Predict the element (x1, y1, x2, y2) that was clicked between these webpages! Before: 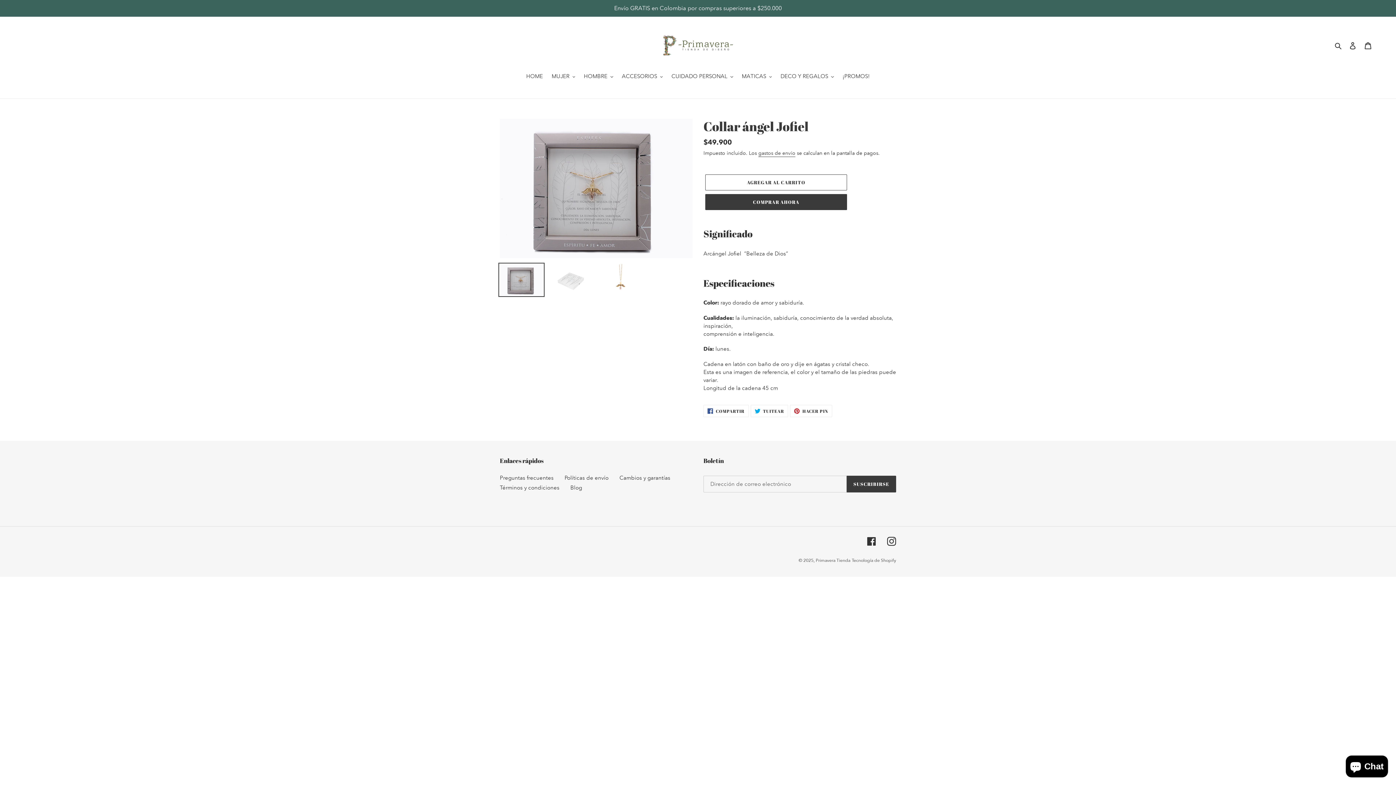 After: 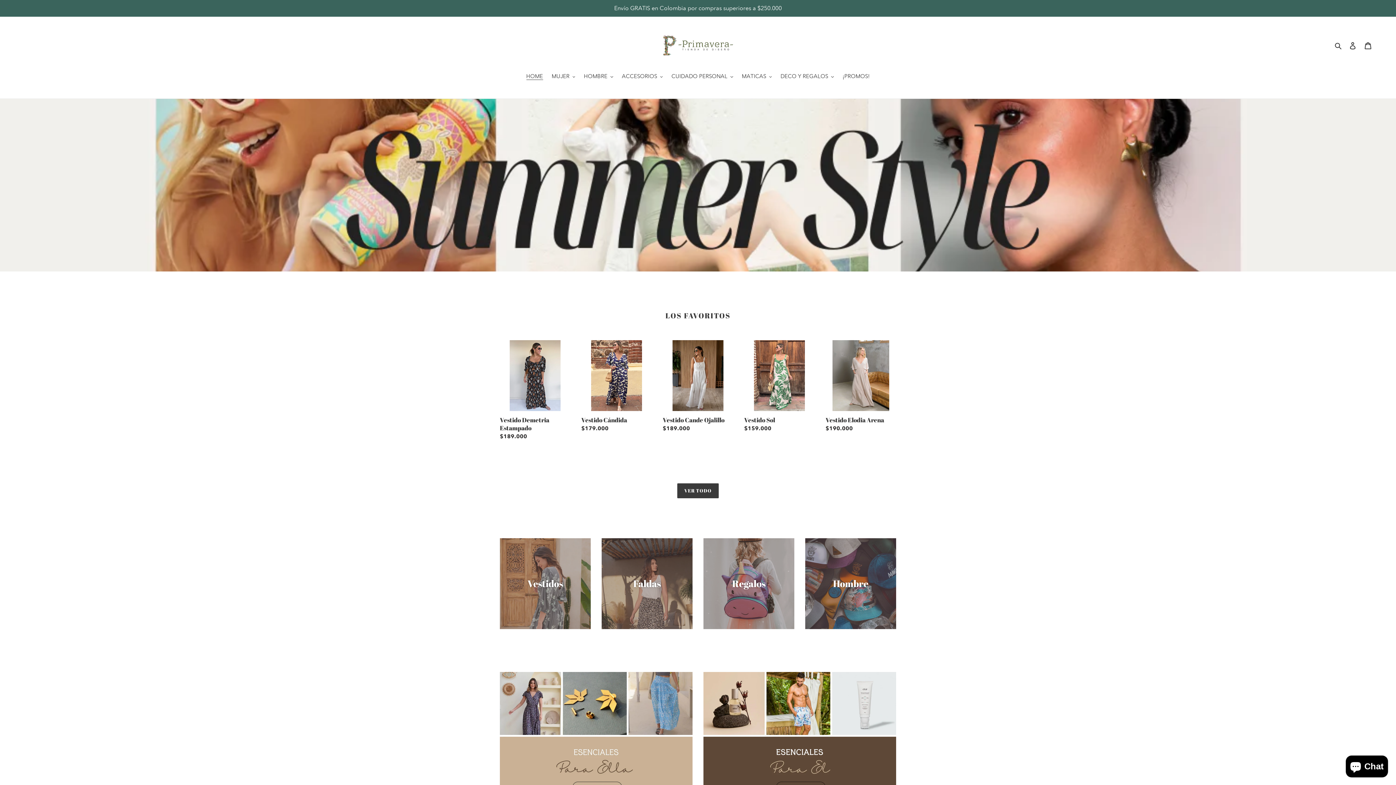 Action: bbox: (816, 557, 850, 563) label: Primavera Tienda